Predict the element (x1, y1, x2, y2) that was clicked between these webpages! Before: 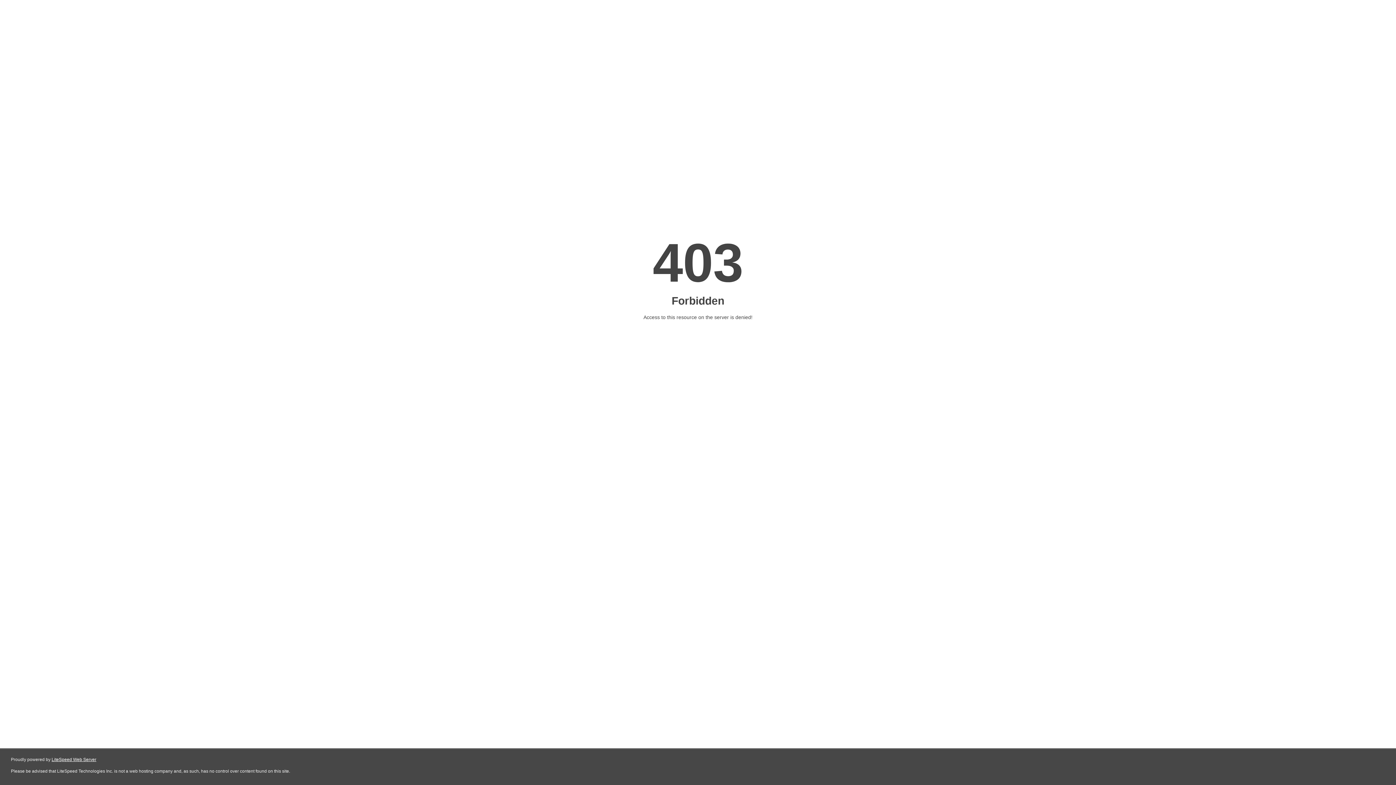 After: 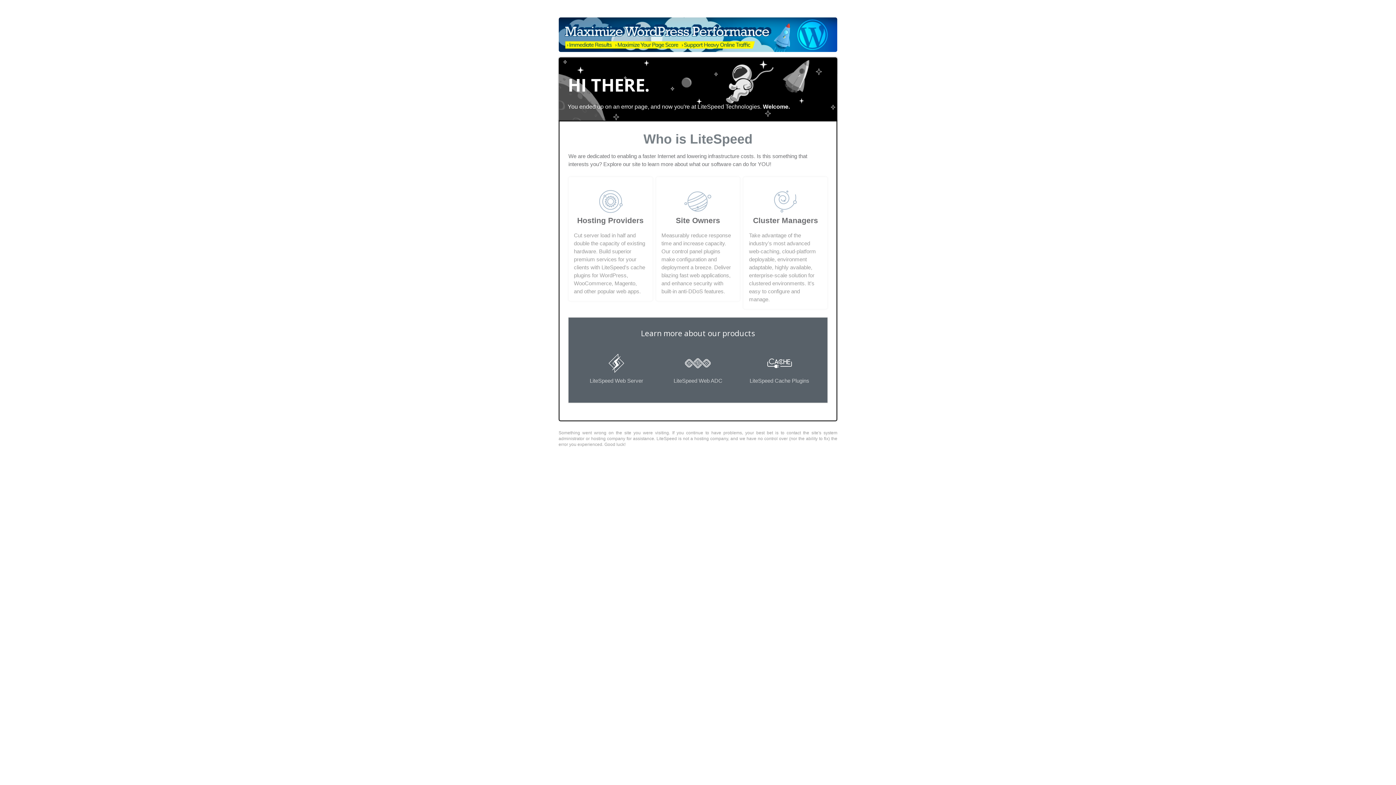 Action: bbox: (51, 757, 96, 762) label: LiteSpeed Web Server